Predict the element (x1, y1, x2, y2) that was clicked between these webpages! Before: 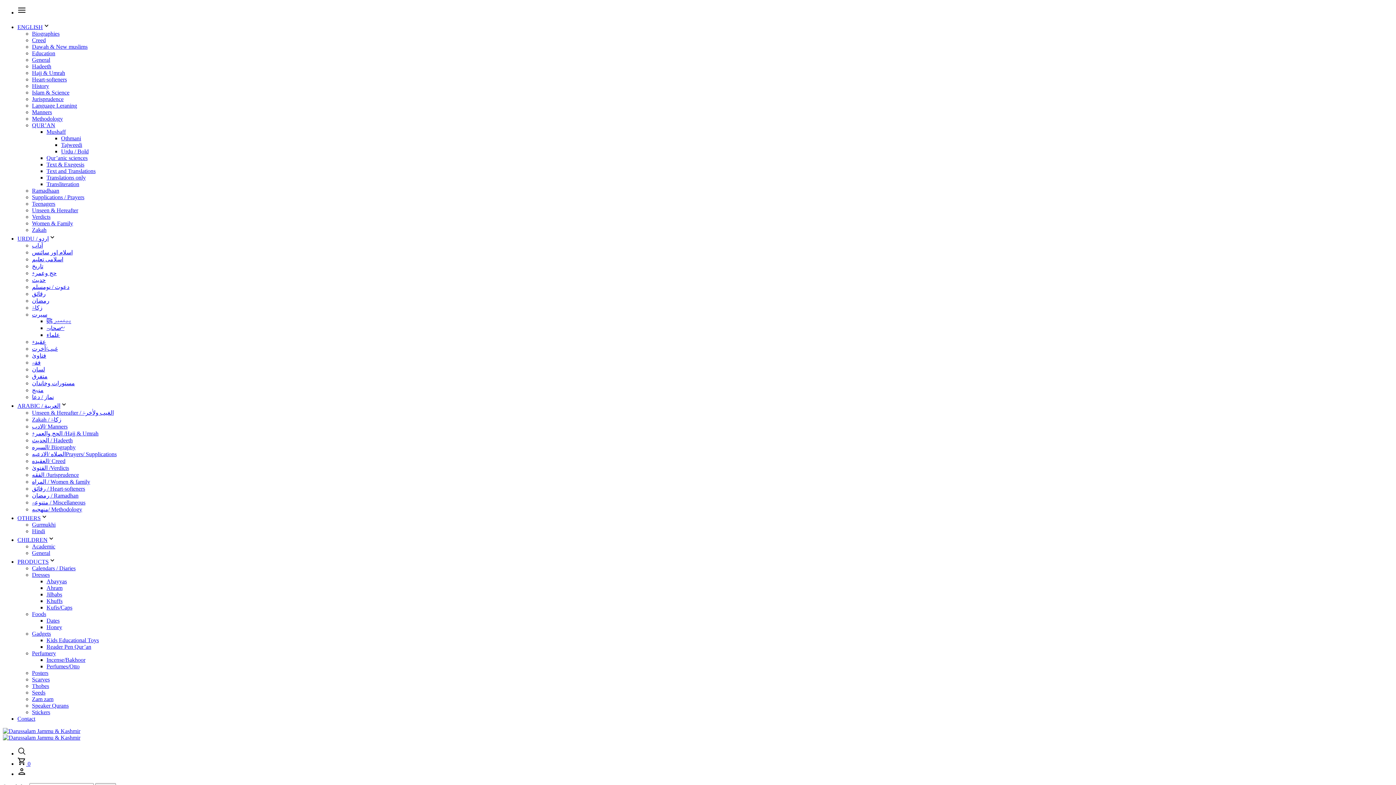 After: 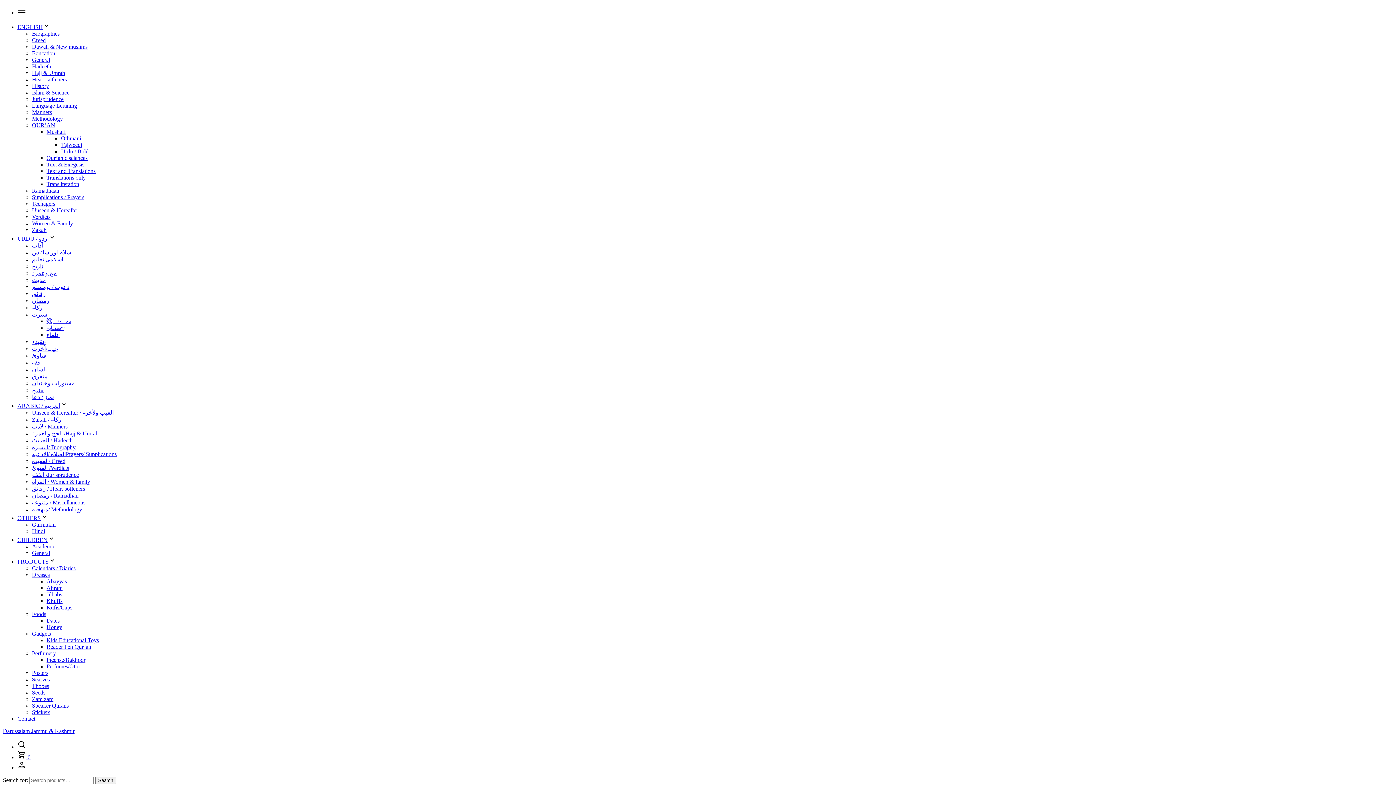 Action: label: Methodology bbox: (32, 115, 62, 121)